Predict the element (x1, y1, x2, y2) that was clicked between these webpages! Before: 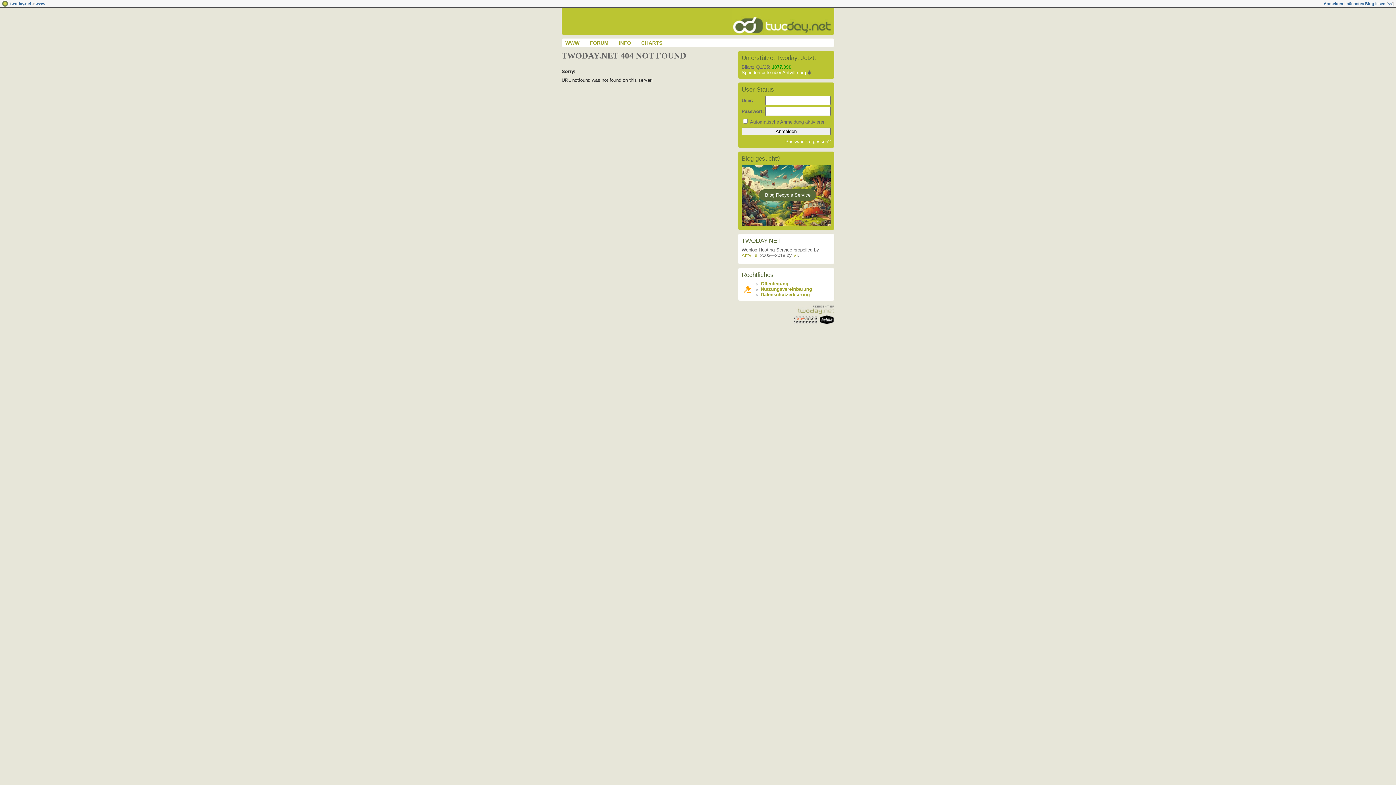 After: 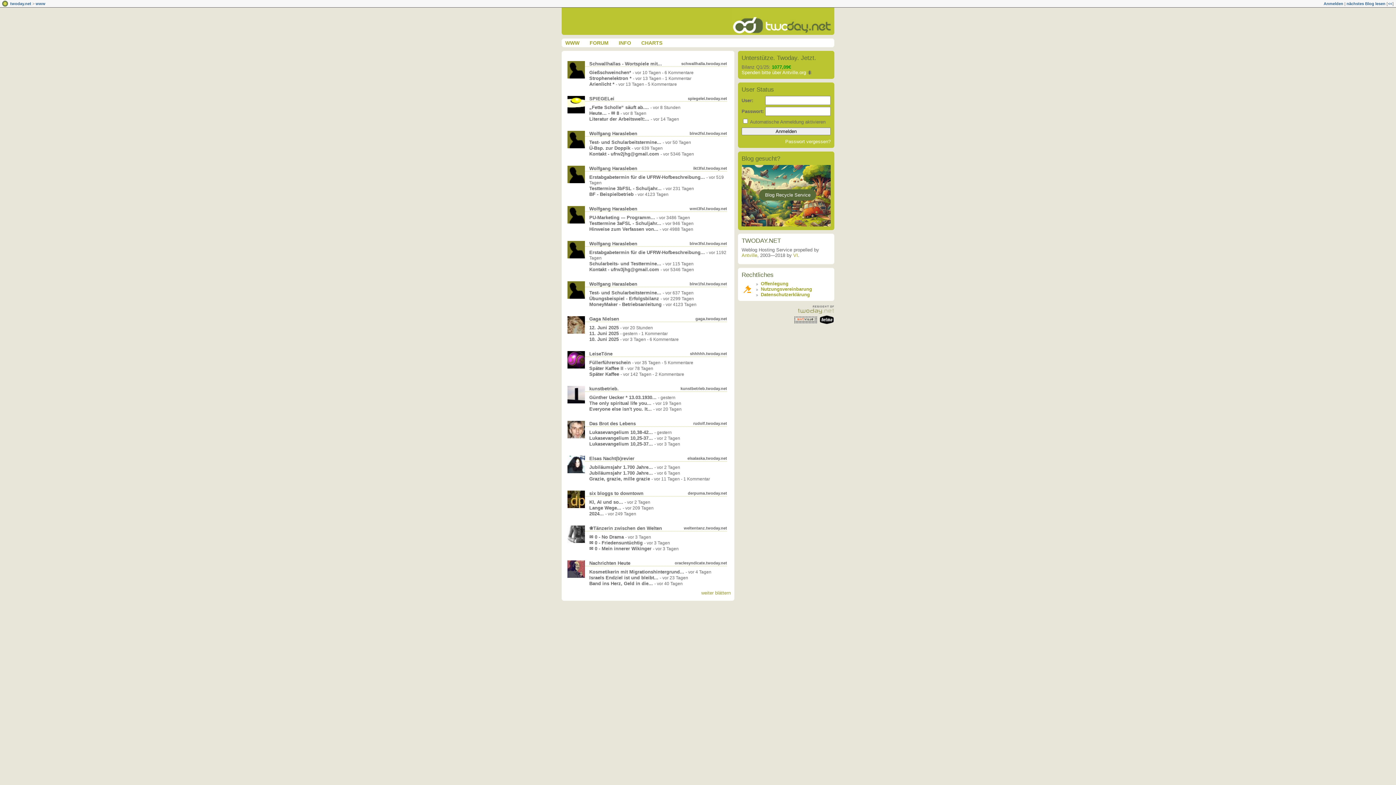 Action: bbox: (732, 30, 834, 36)